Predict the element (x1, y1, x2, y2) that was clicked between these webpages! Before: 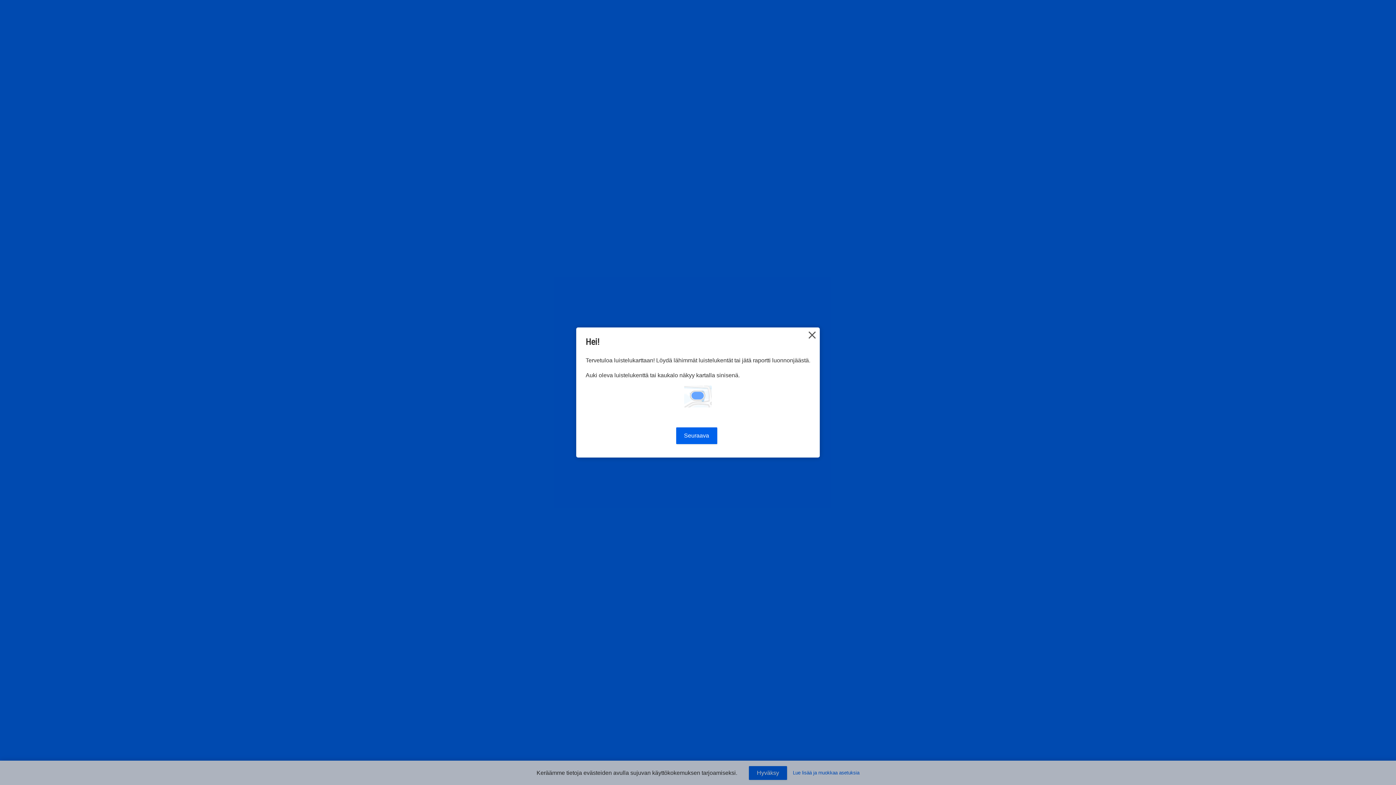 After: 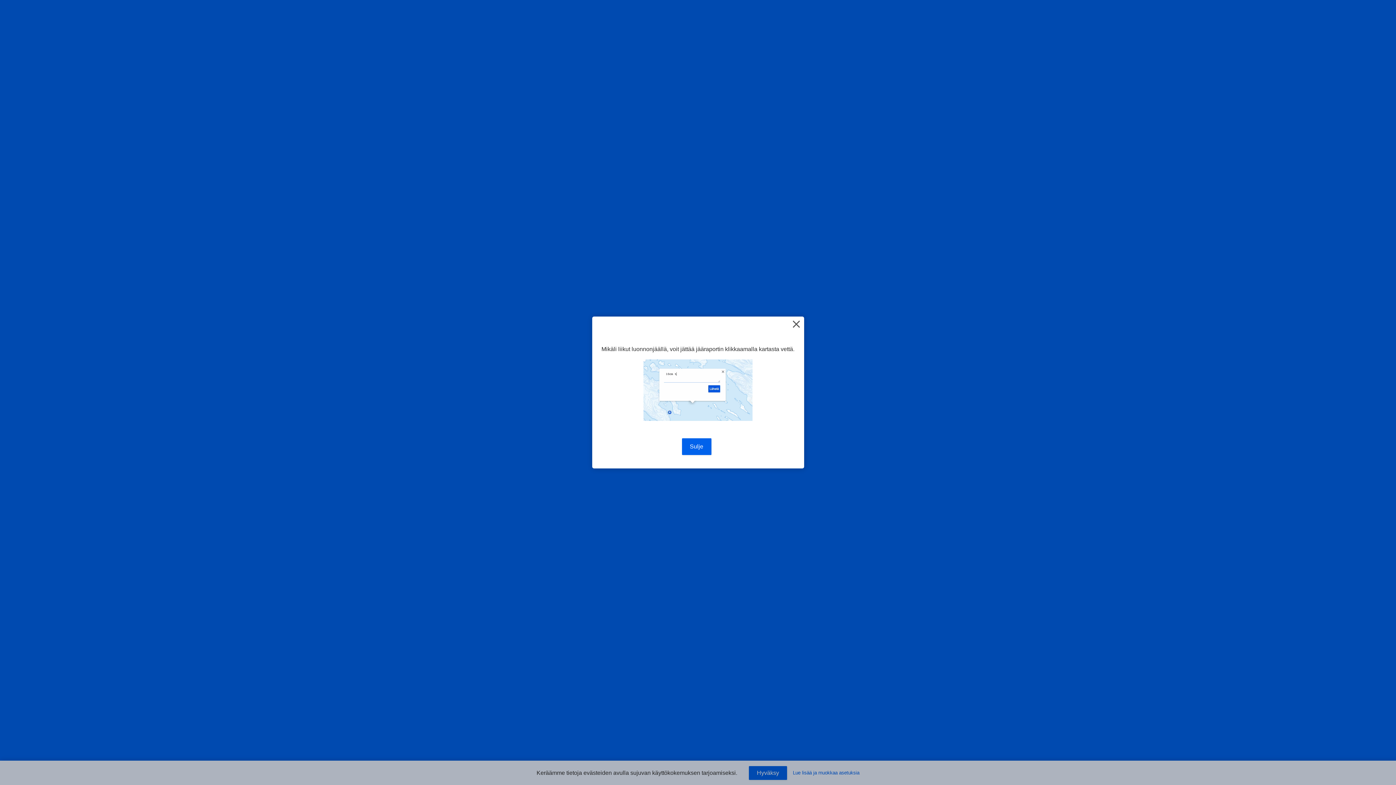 Action: label: Seuraava bbox: (676, 427, 717, 444)